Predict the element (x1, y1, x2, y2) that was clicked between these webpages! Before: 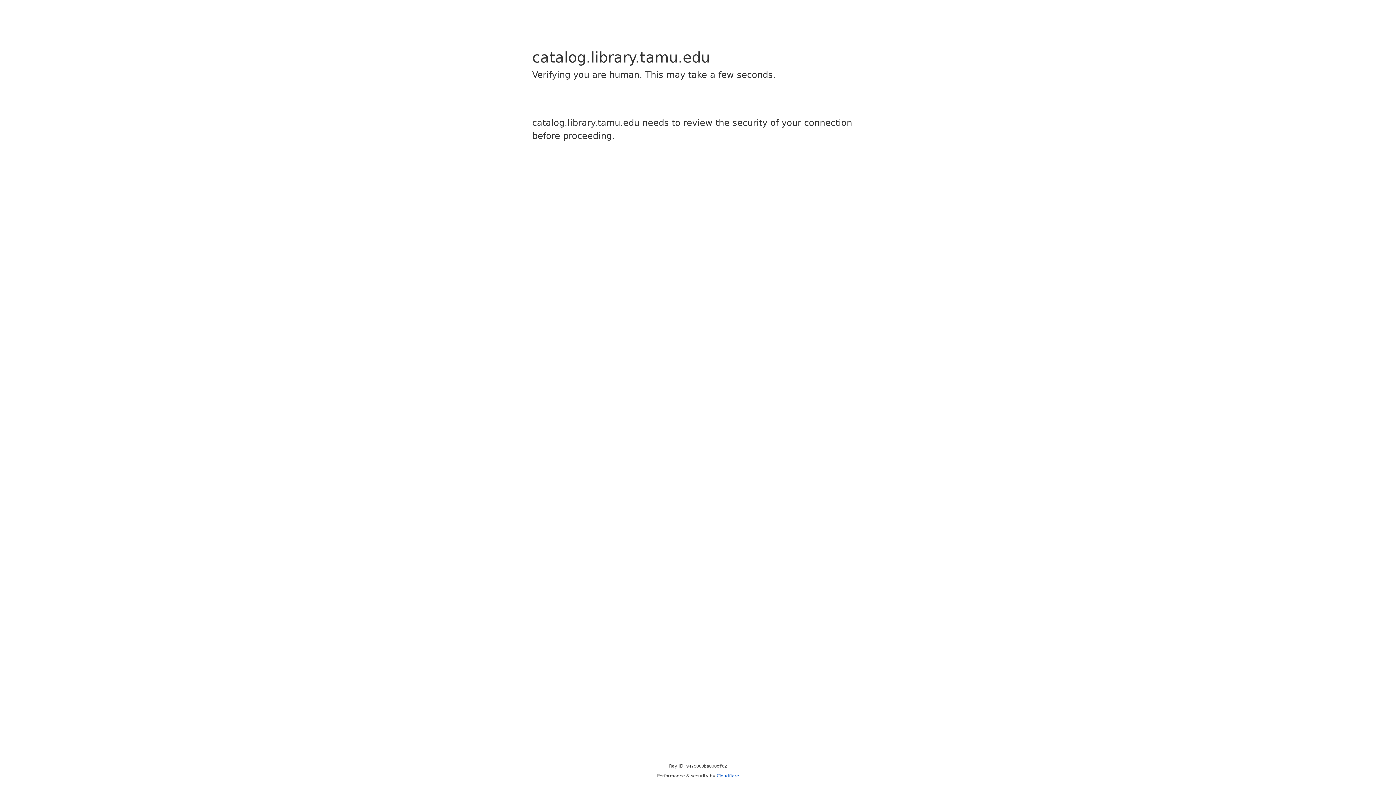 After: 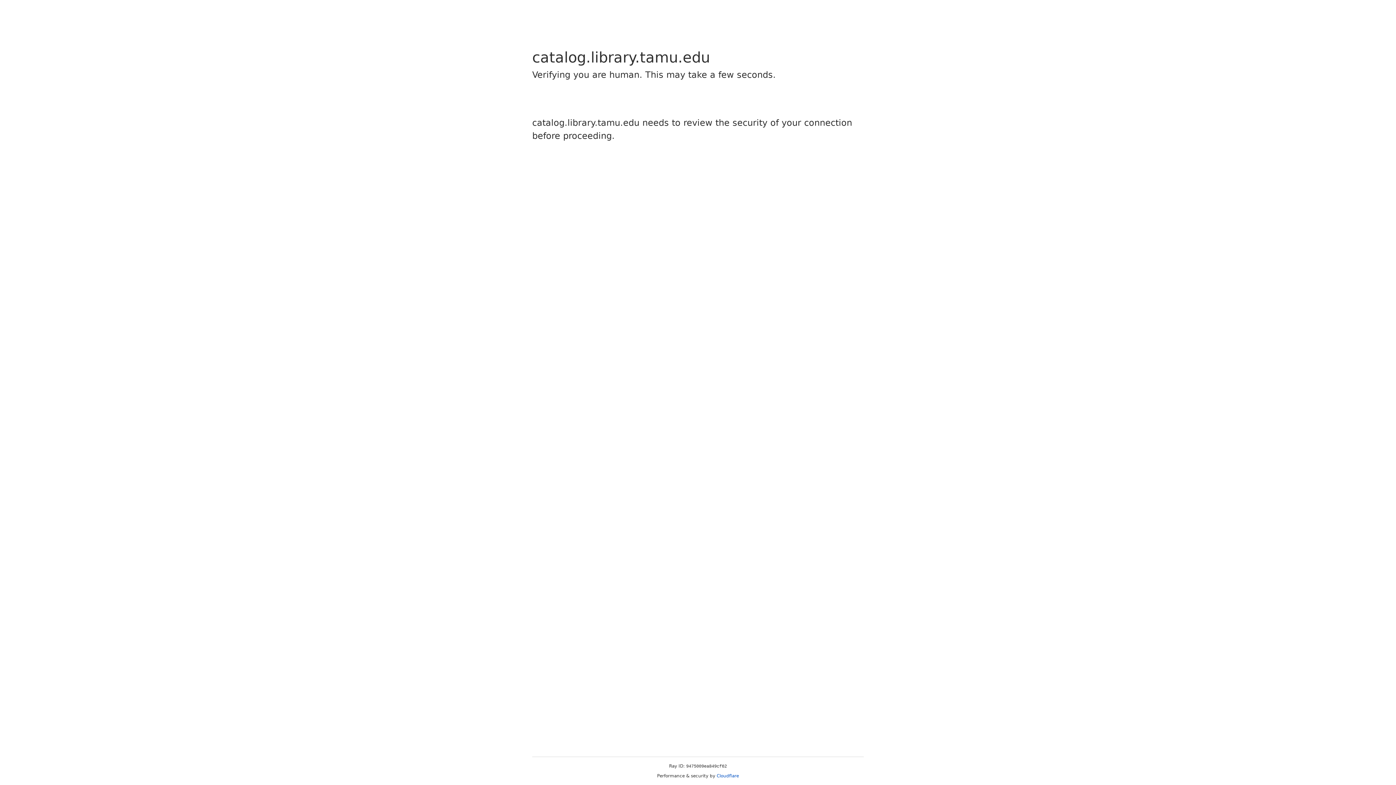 Action: label: Cloudflare bbox: (716, 773, 739, 778)